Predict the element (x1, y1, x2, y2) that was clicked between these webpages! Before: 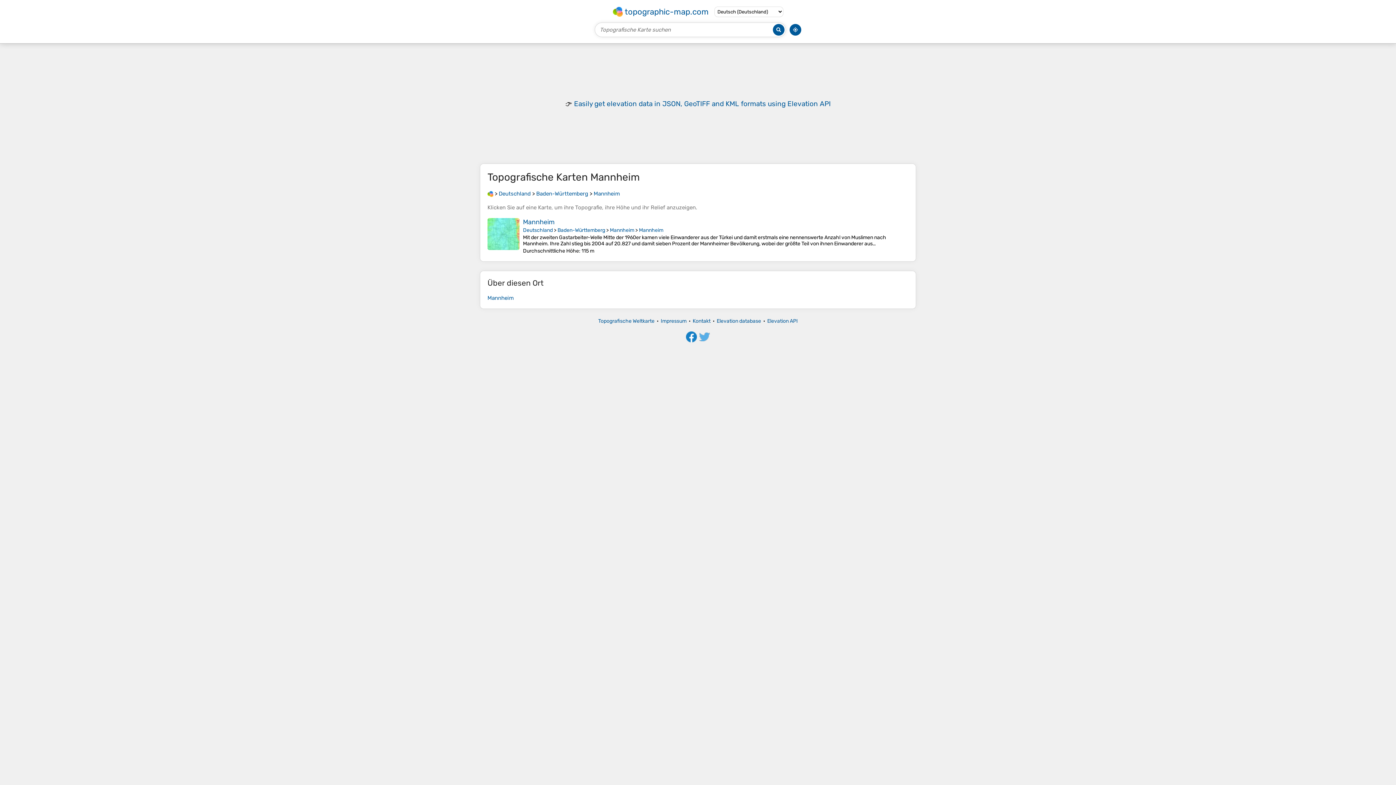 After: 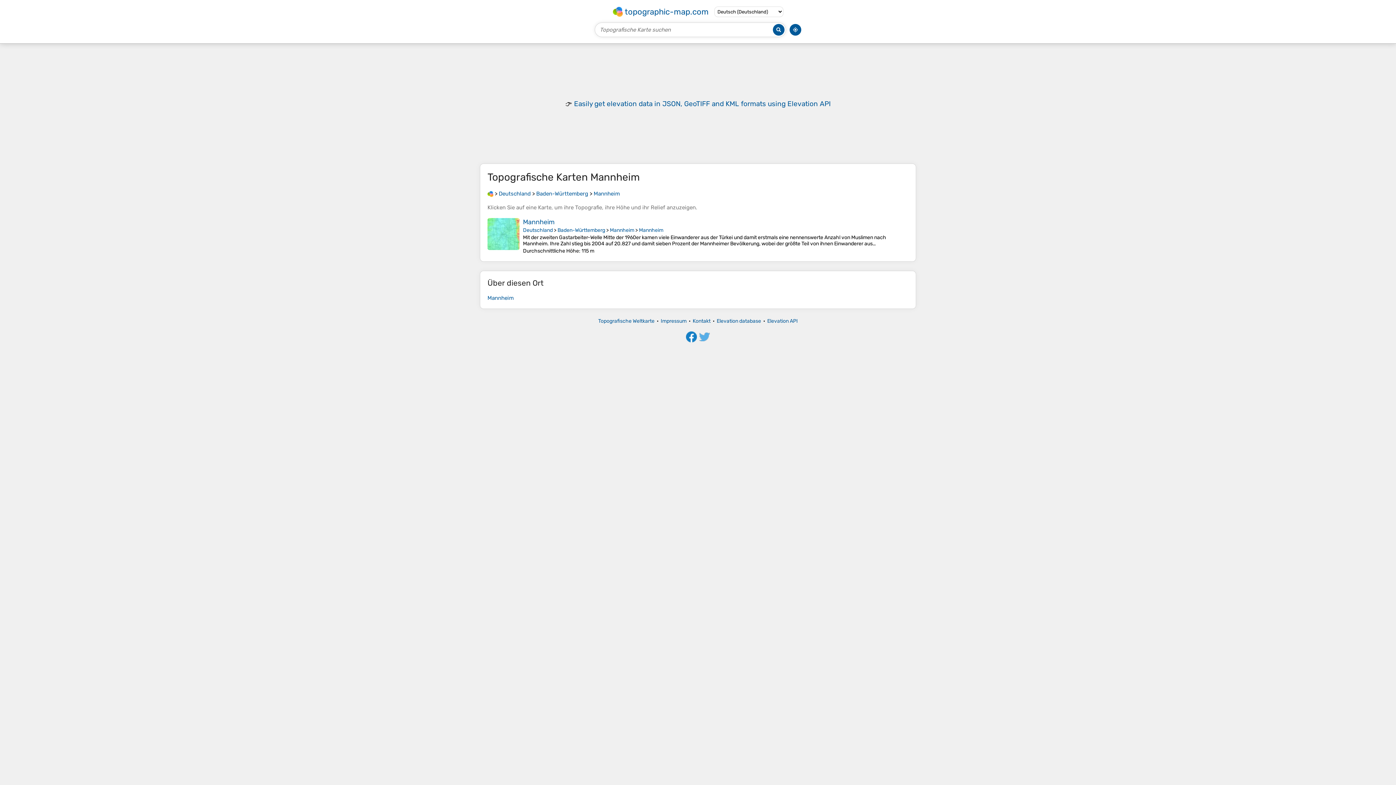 Action: bbox: (686, 337, 697, 344)